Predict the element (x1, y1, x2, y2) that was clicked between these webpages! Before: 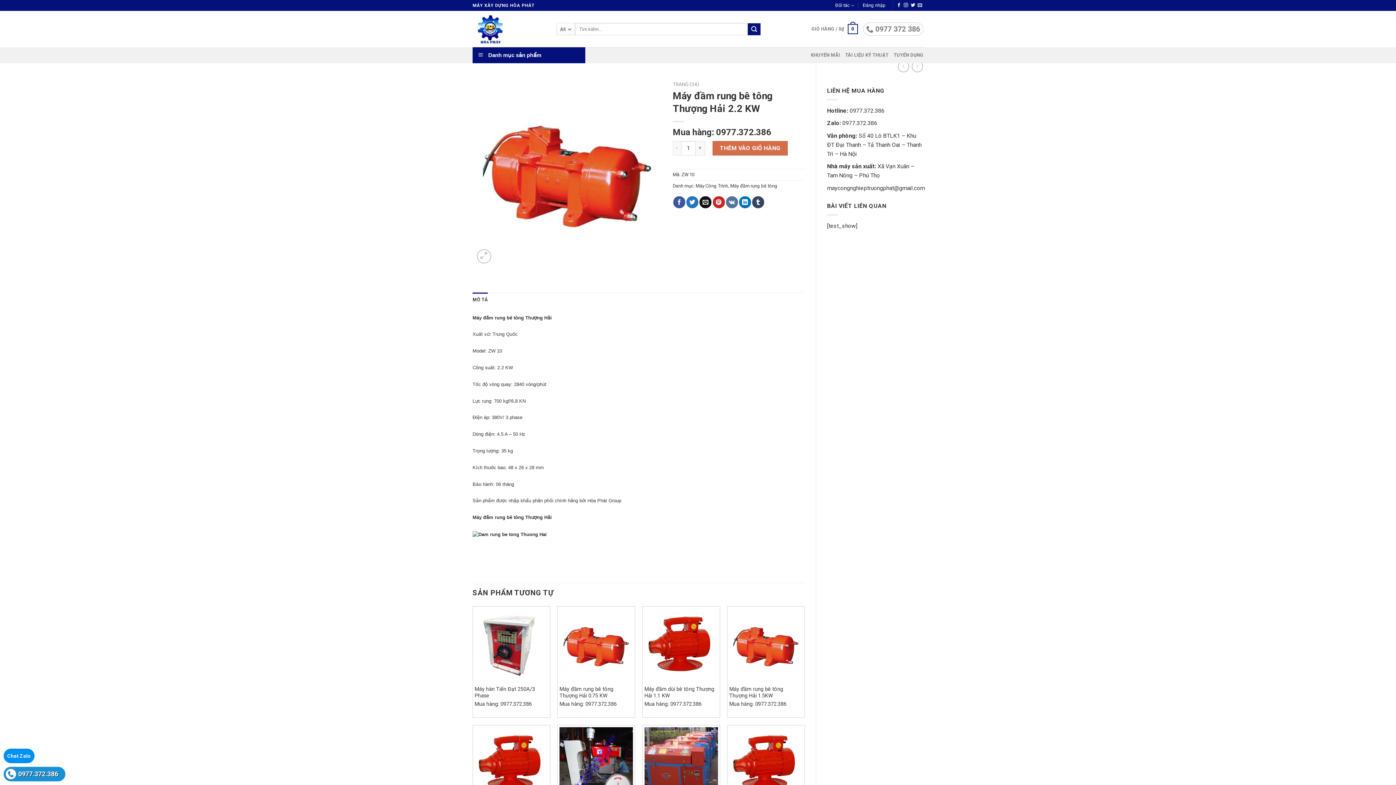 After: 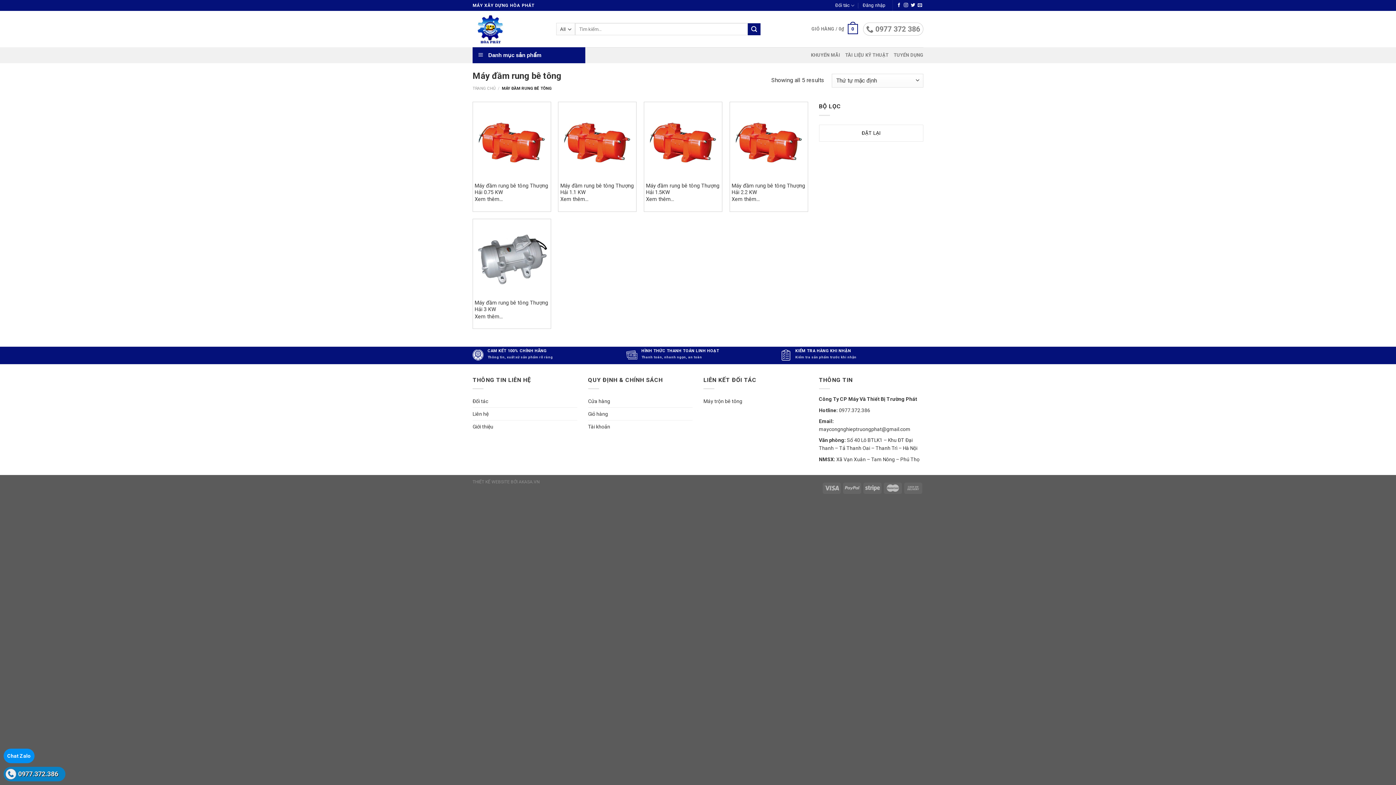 Action: label: Máy đầm rung bê tông bbox: (730, 183, 777, 188)